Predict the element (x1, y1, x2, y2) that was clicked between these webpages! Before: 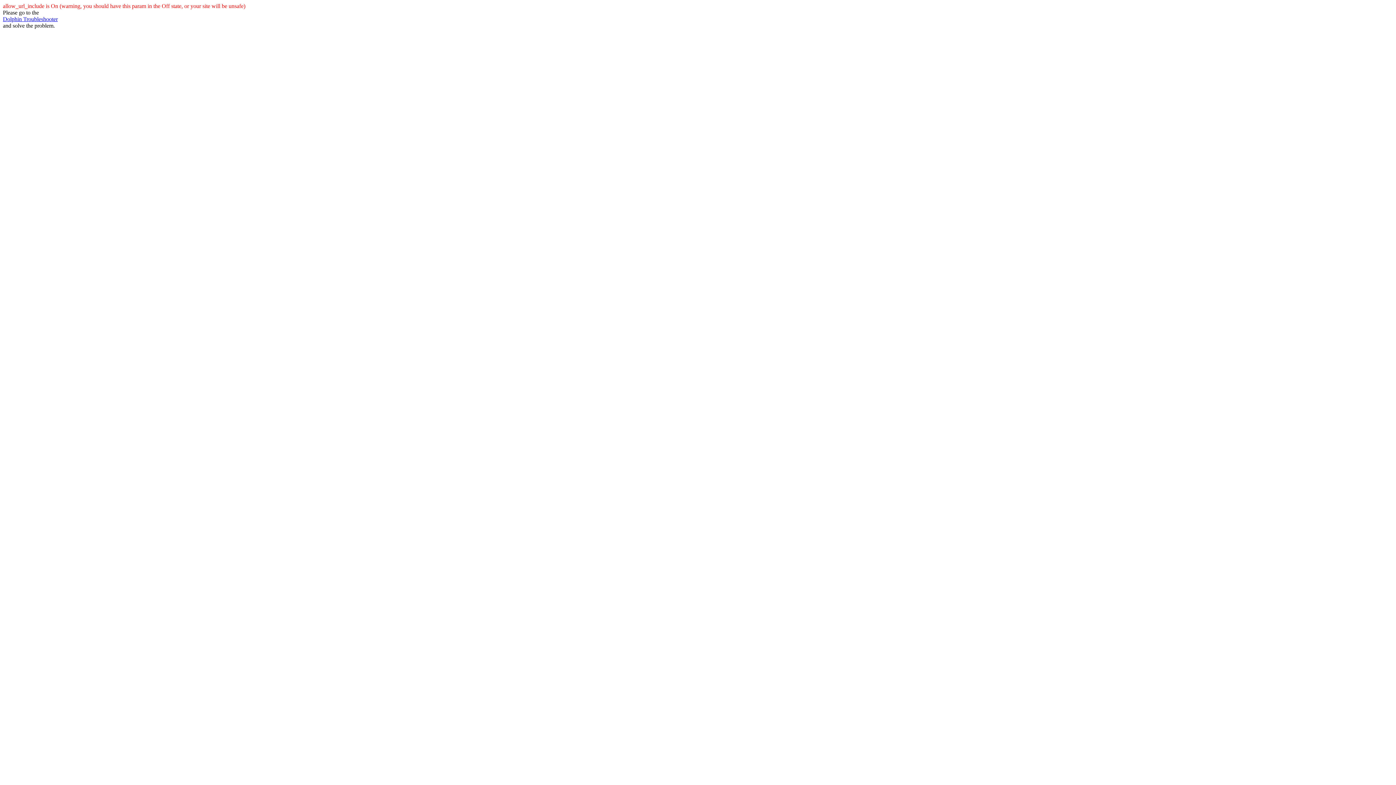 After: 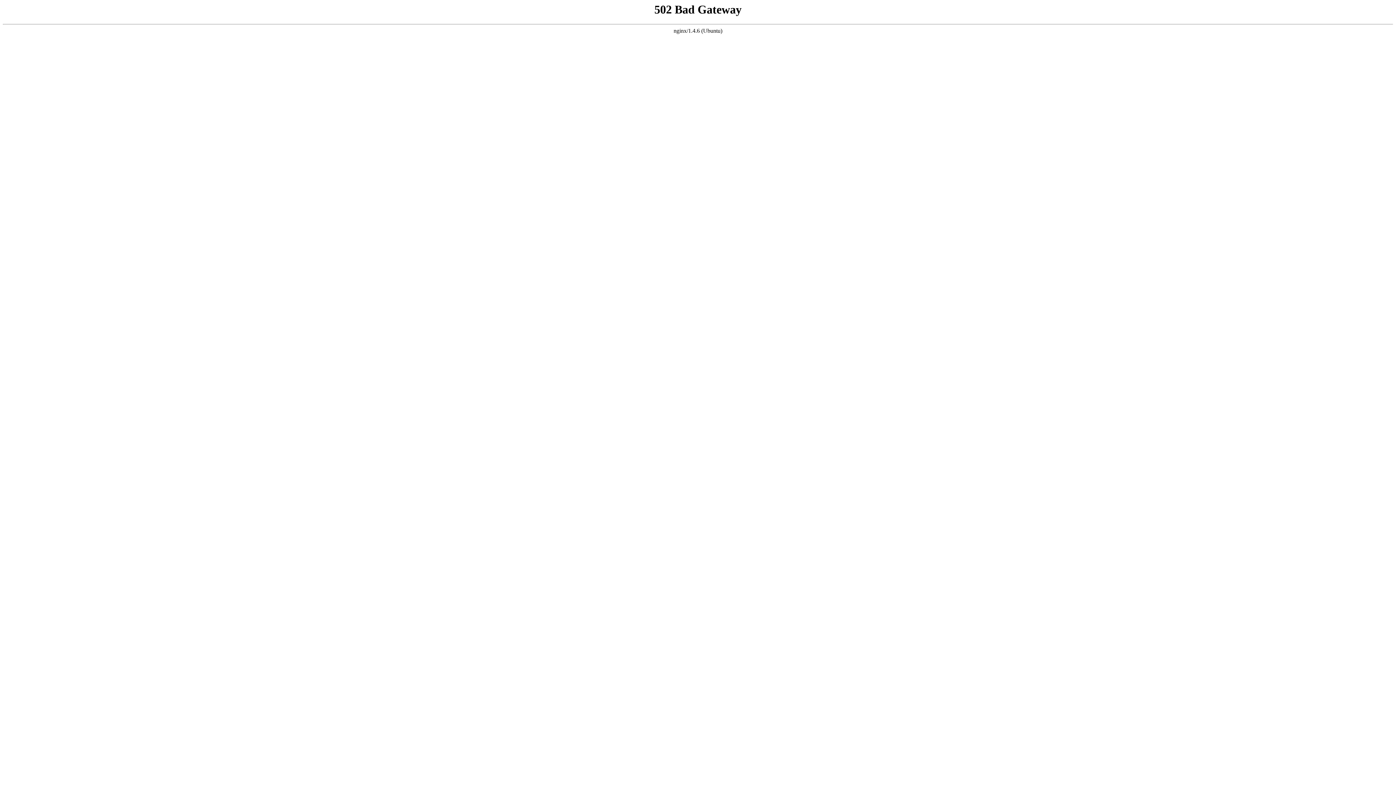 Action: bbox: (2, 16, 57, 22) label: Dolphin Troubleshooter